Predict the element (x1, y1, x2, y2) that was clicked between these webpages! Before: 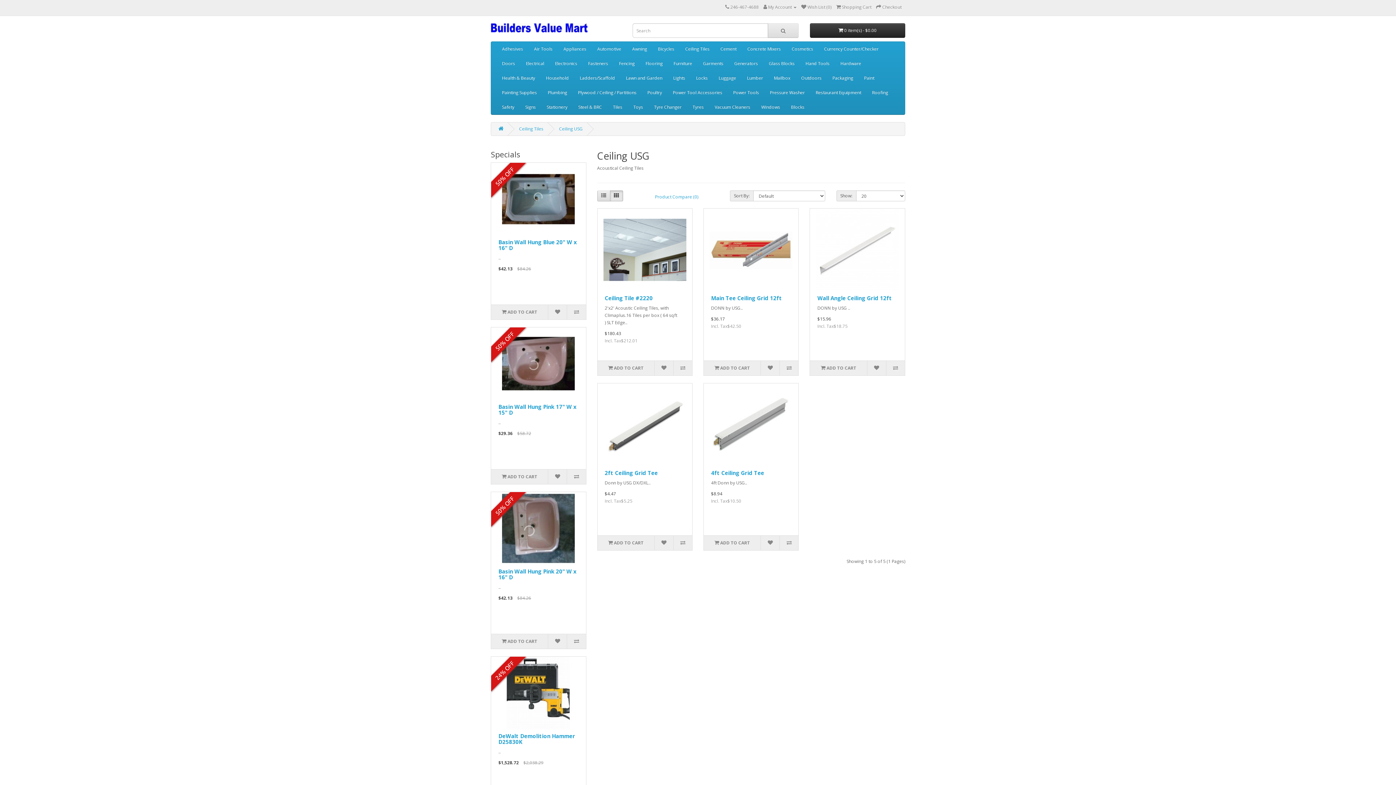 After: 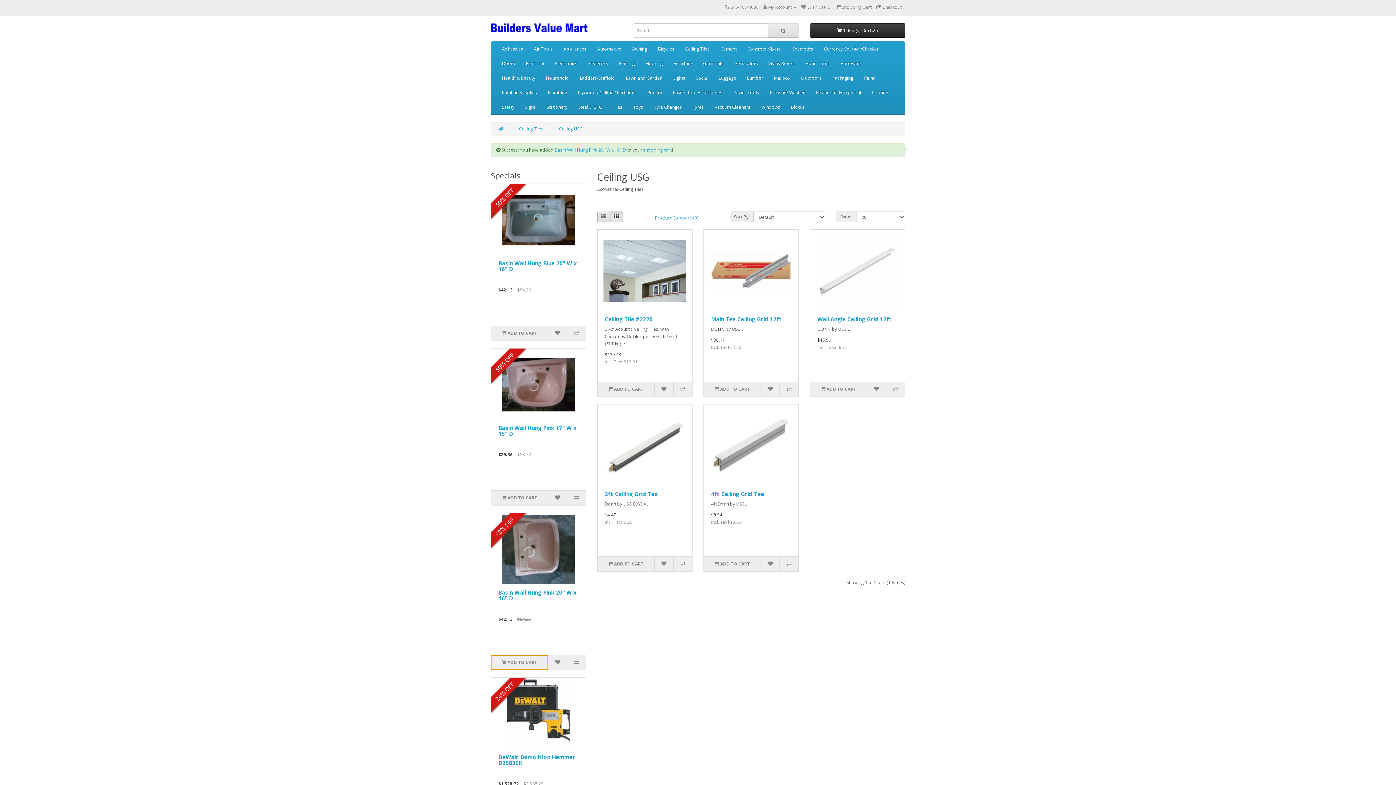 Action: bbox: (491, 634, 548, 649) label:  ADD TO CART